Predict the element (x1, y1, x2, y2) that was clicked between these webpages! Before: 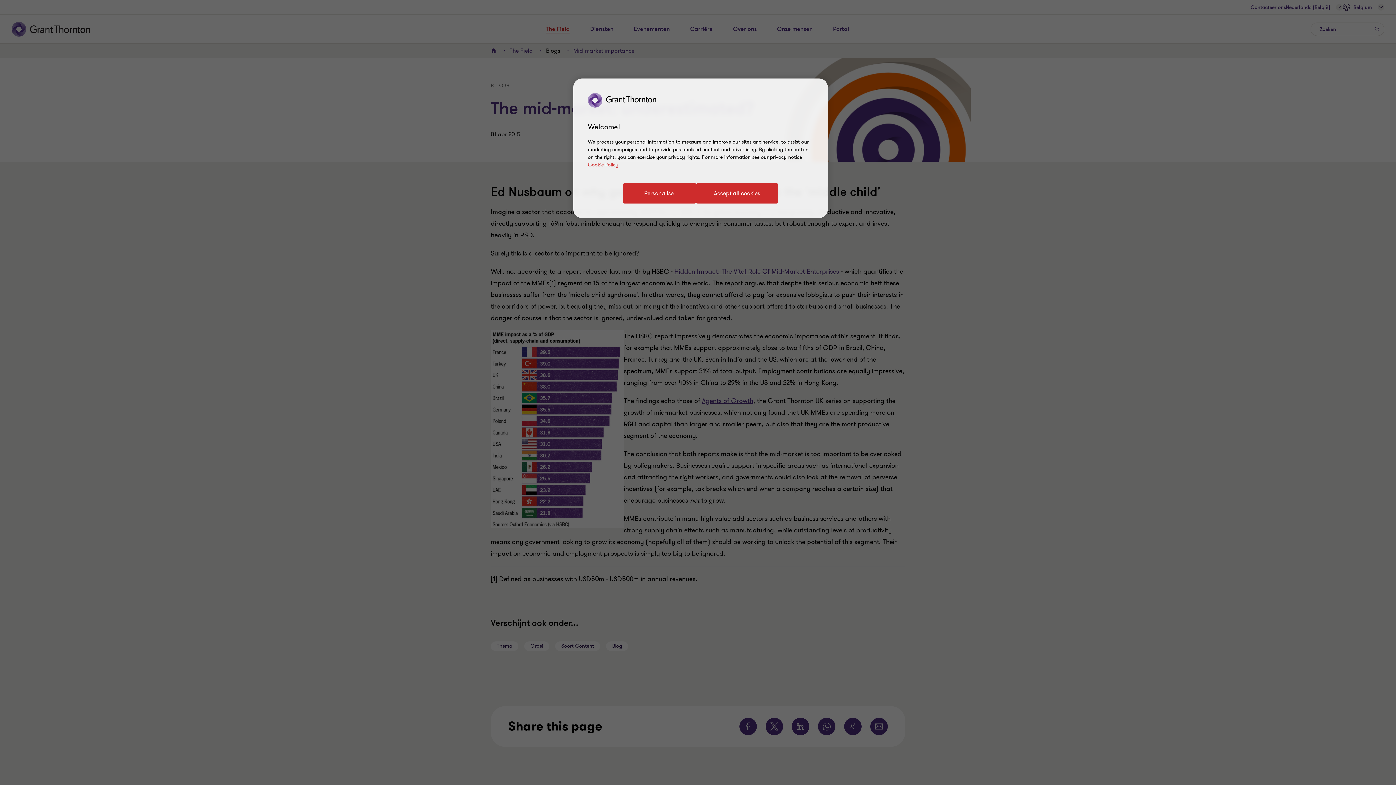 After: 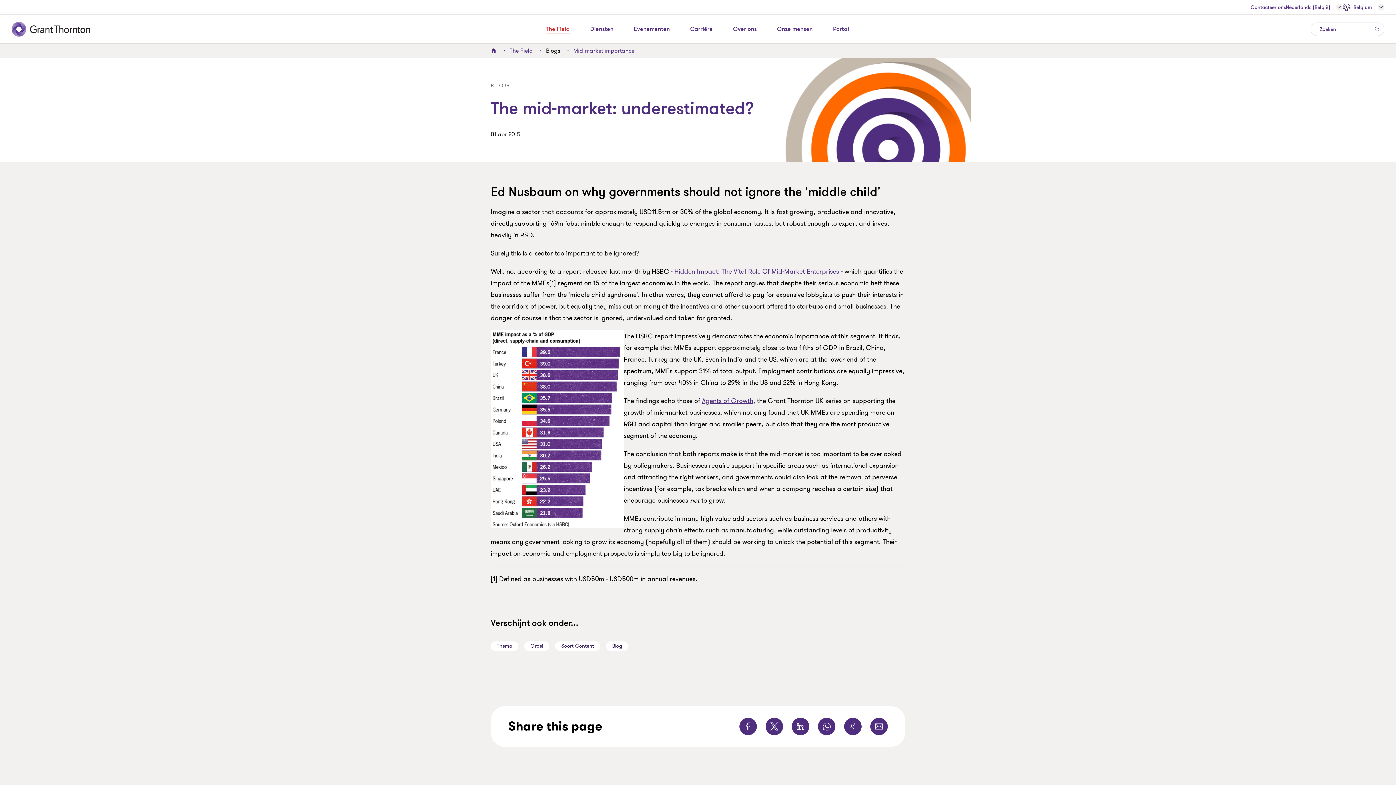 Action: label: Accept all cookies bbox: (696, 183, 778, 203)